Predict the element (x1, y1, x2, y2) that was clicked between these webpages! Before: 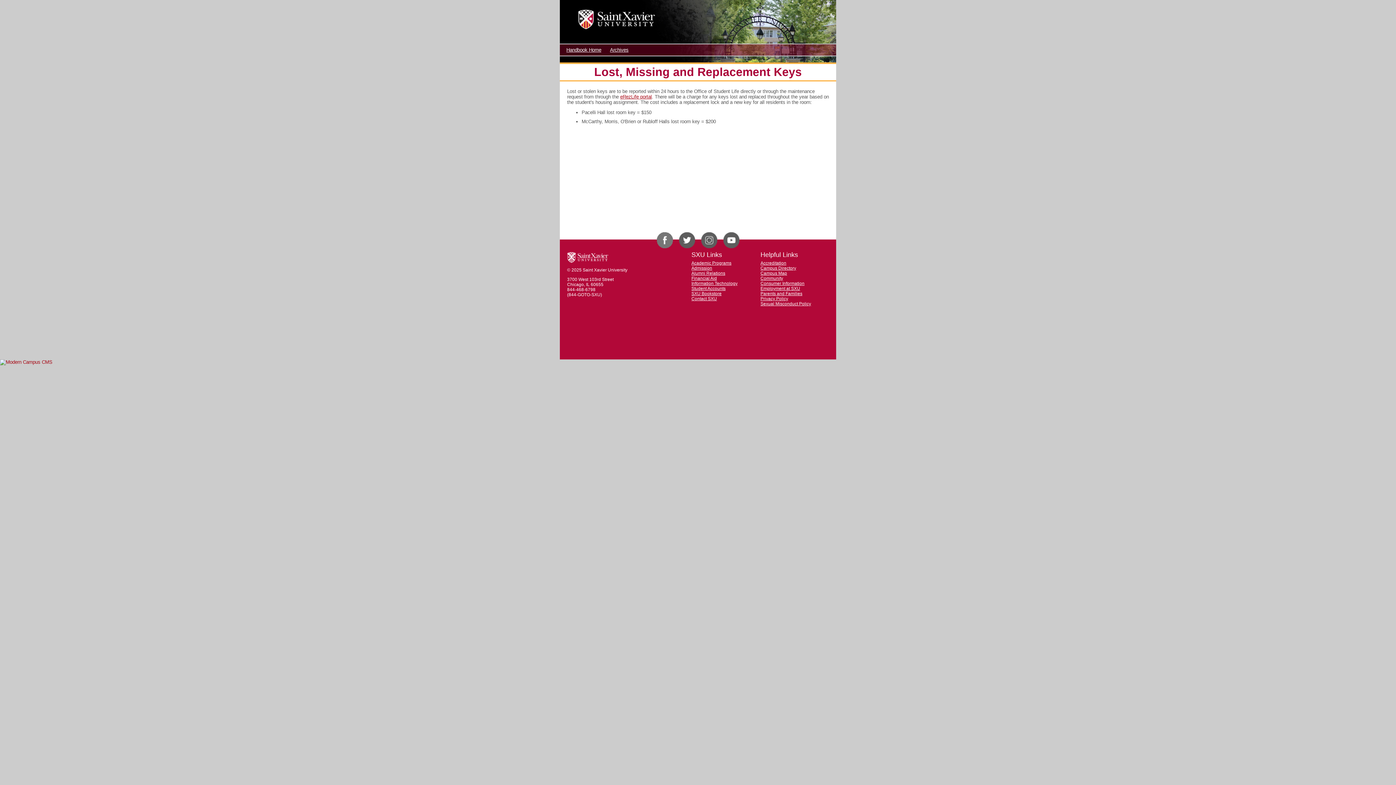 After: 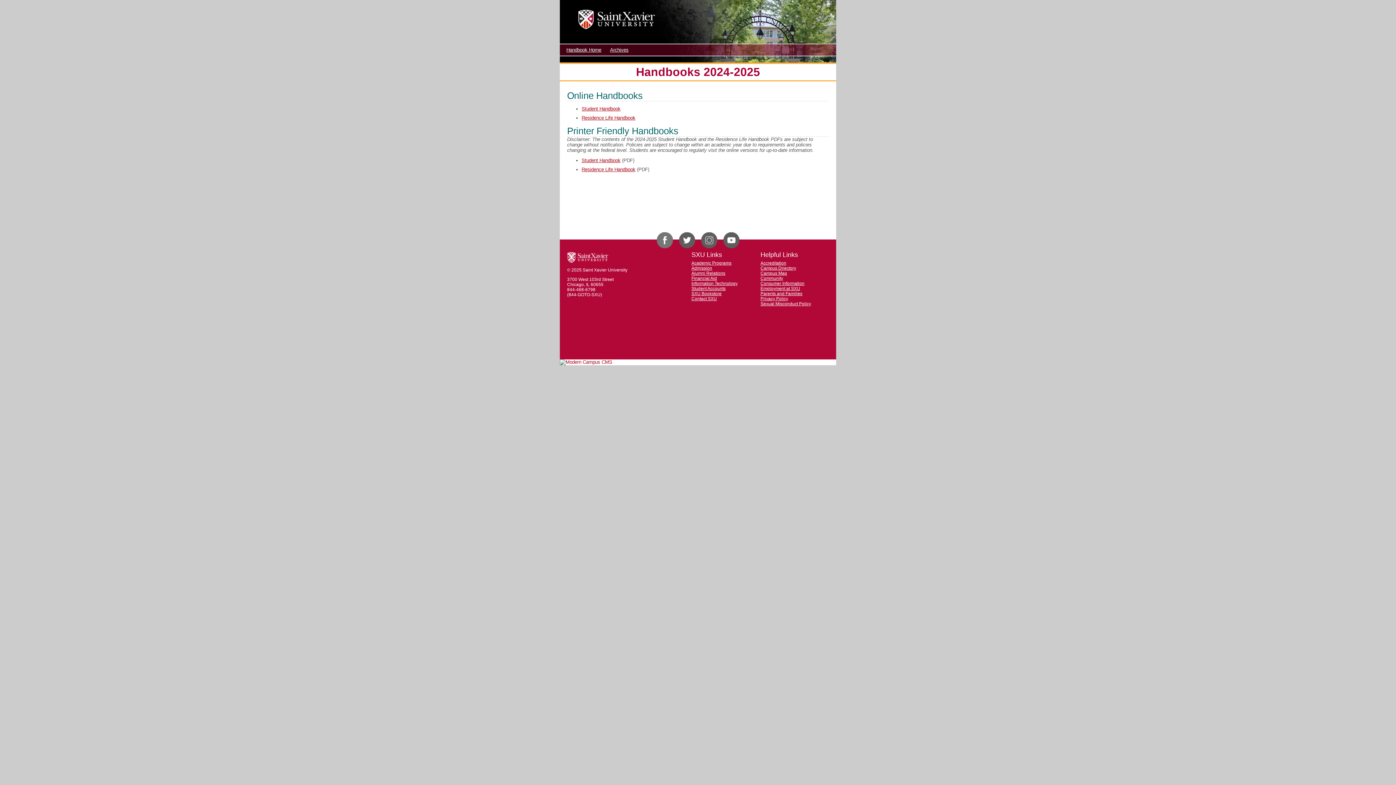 Action: bbox: (562, 47, 605, 52) label: Handbook Home